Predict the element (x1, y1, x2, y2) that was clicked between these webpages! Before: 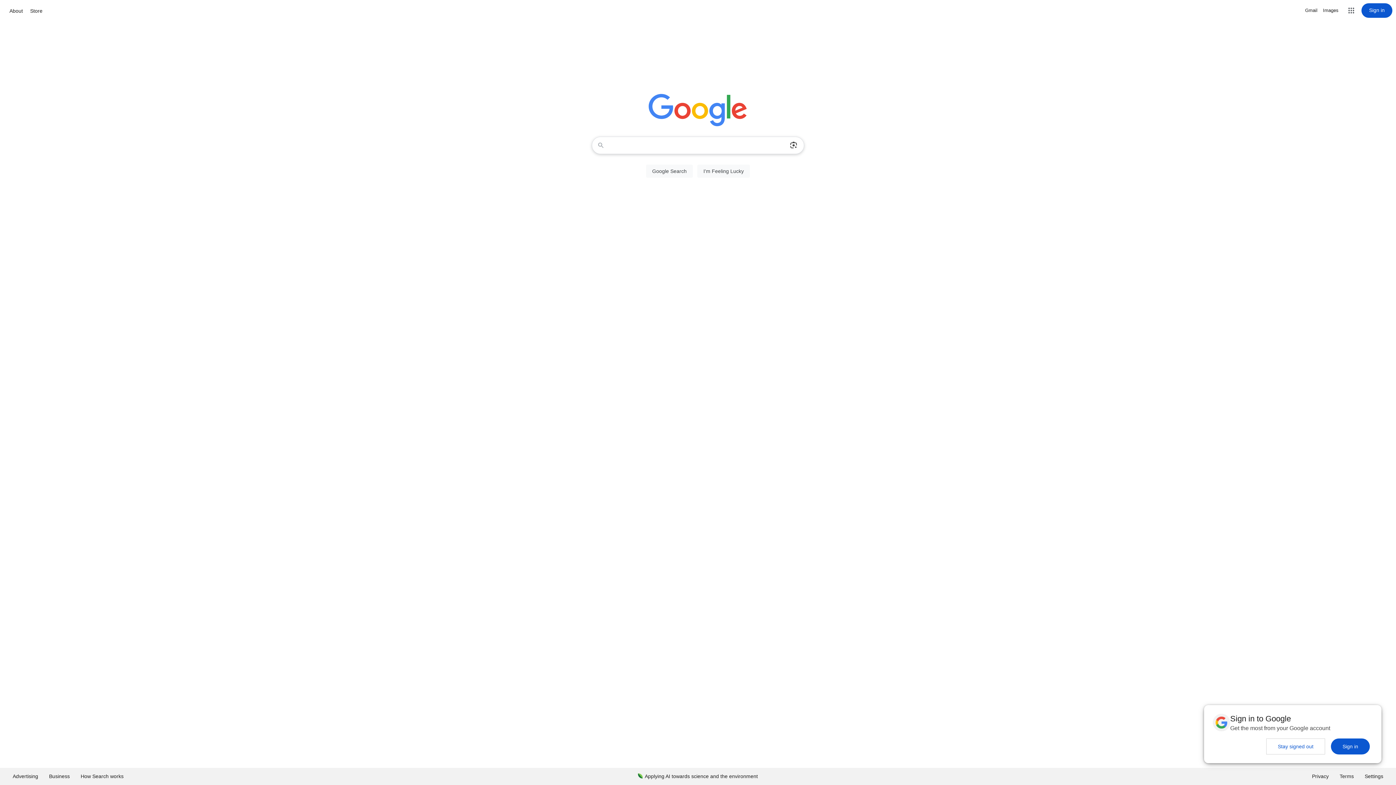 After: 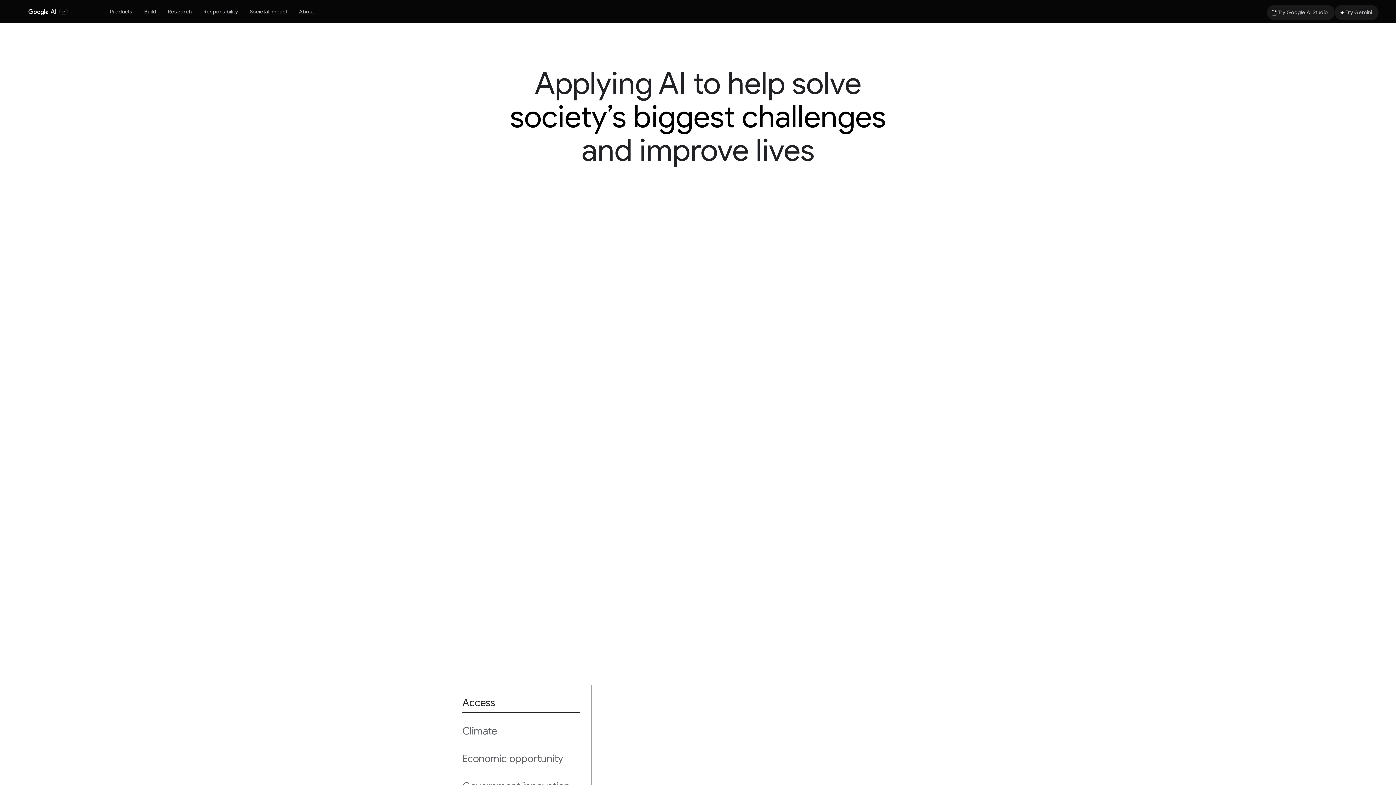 Action: bbox: (632, 768, 763, 785) label: Applying AI towards science and the environment